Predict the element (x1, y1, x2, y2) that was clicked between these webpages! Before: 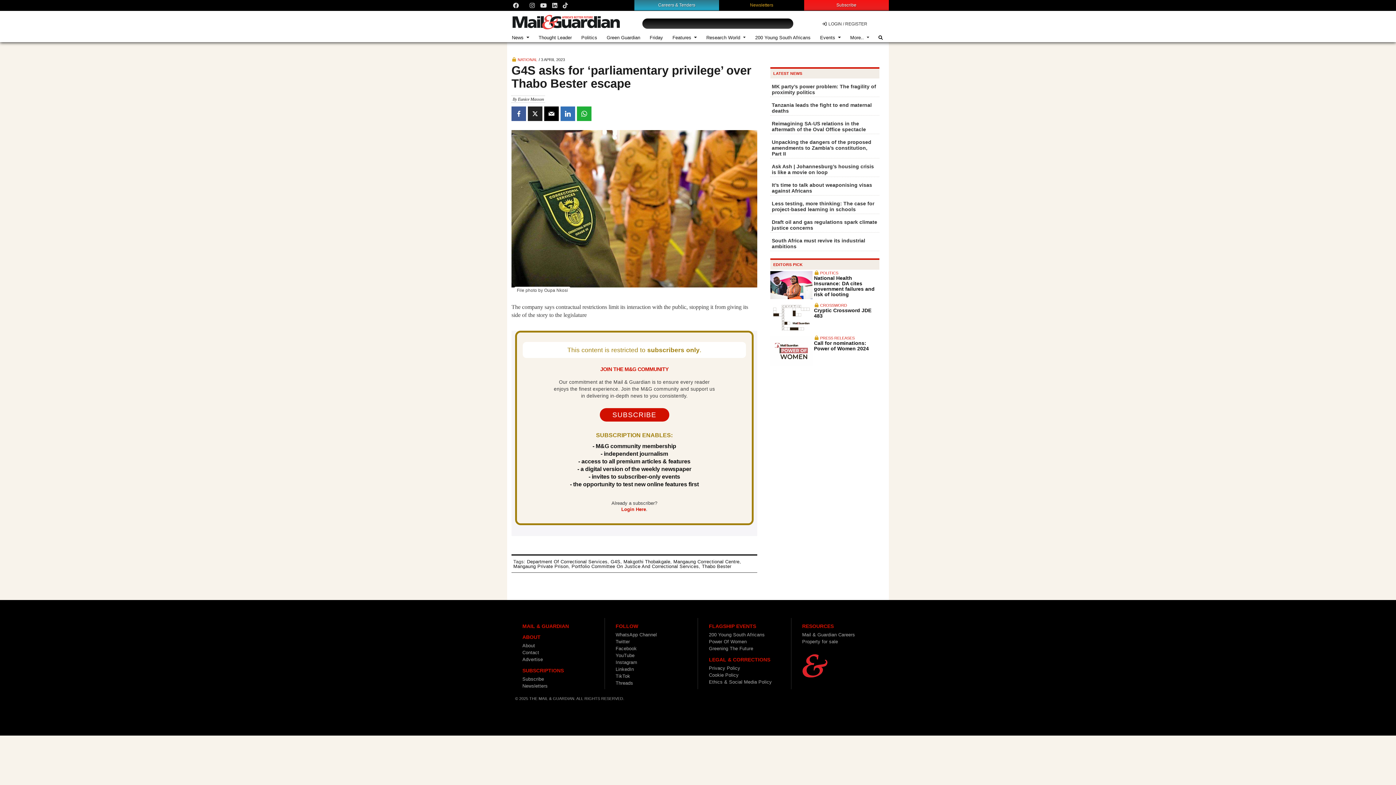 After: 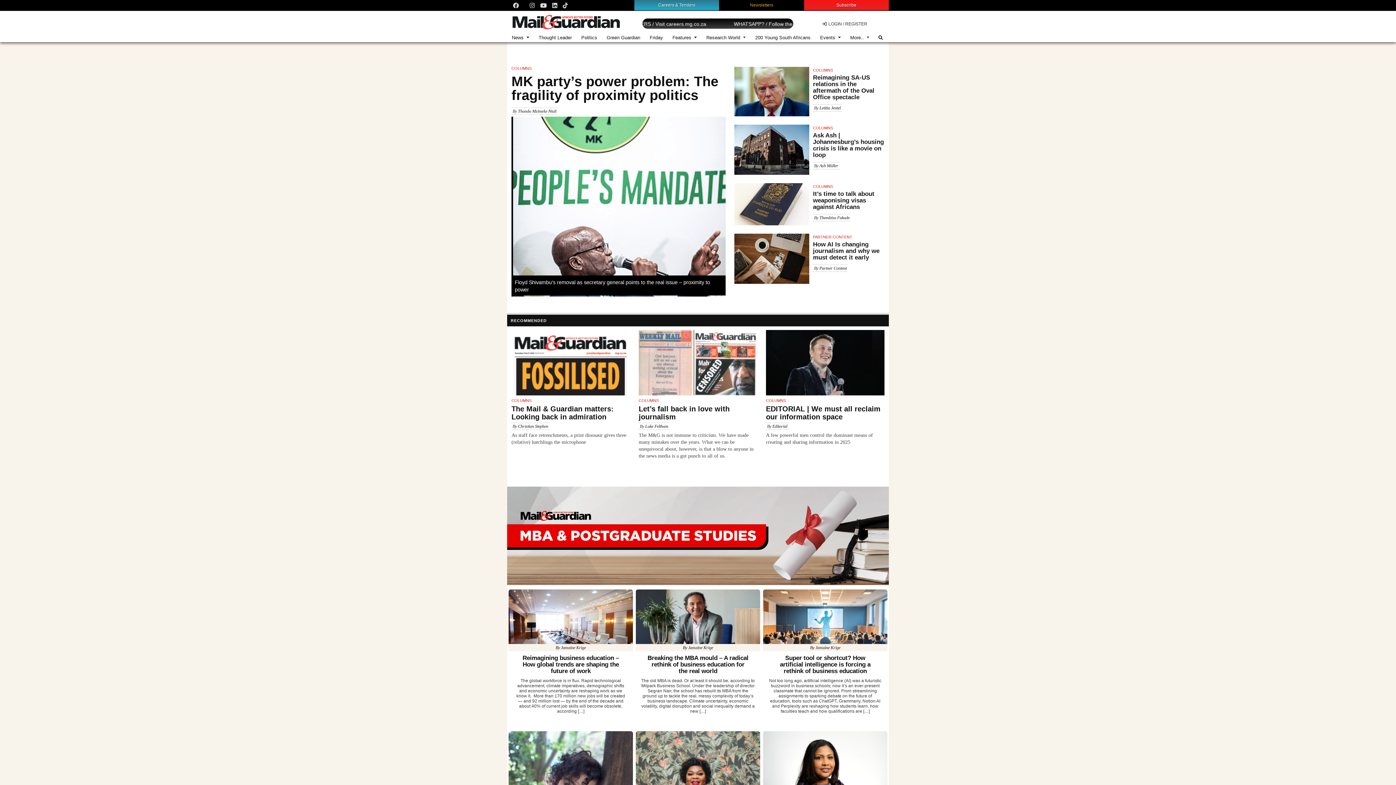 Action: bbox: (522, 623, 600, 629) label: MAIL & GUARDIAN